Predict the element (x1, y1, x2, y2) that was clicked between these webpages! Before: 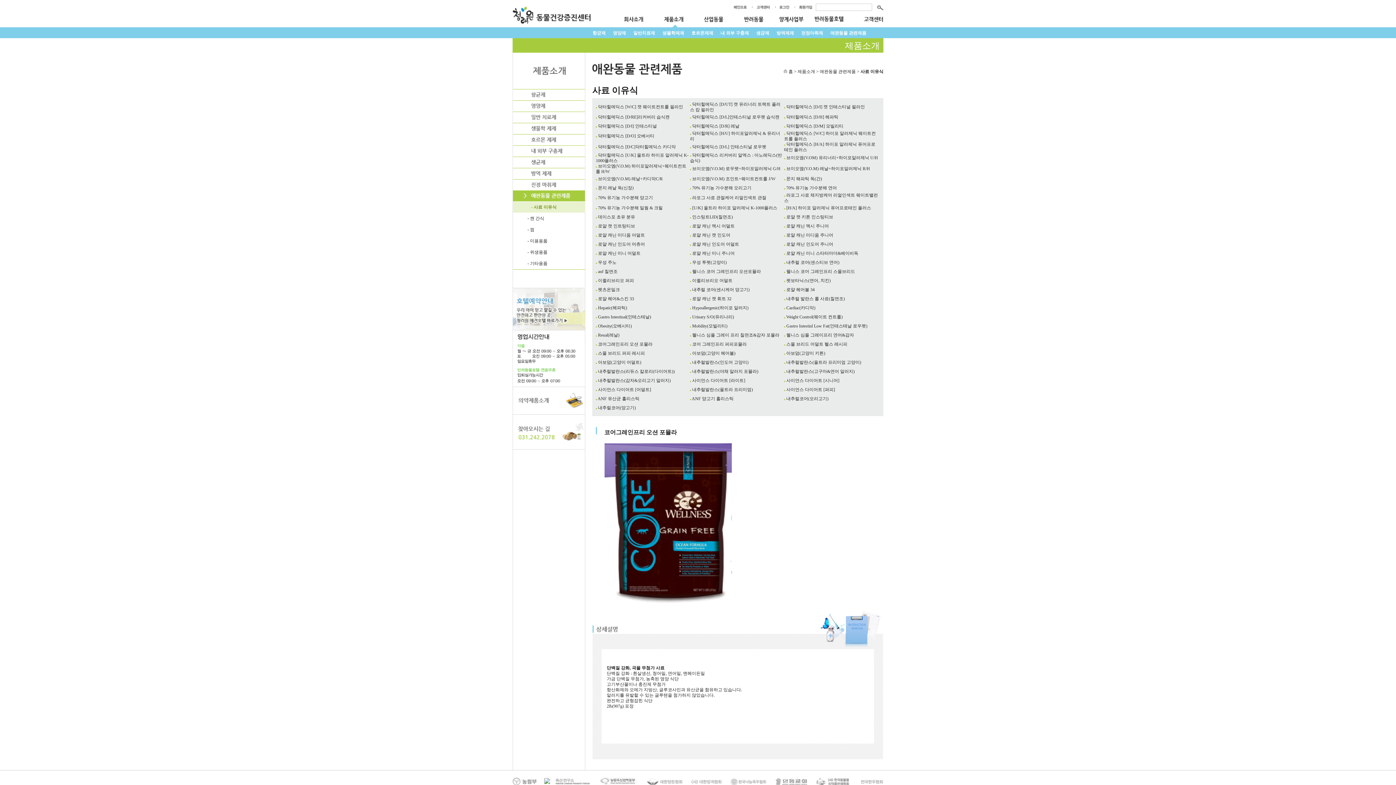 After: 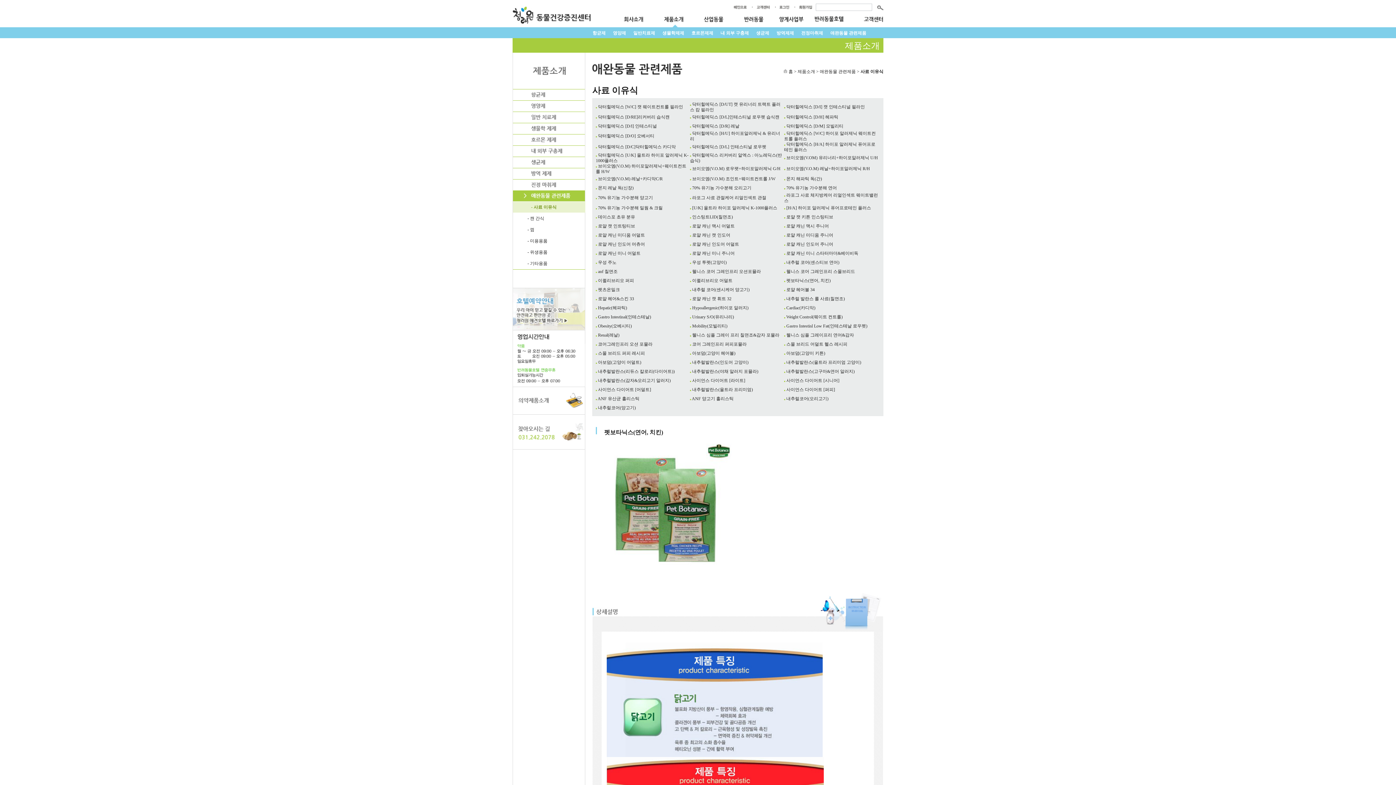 Action: bbox: (786, 278, 830, 283) label: 펫보타닉스(연어, 치킨)